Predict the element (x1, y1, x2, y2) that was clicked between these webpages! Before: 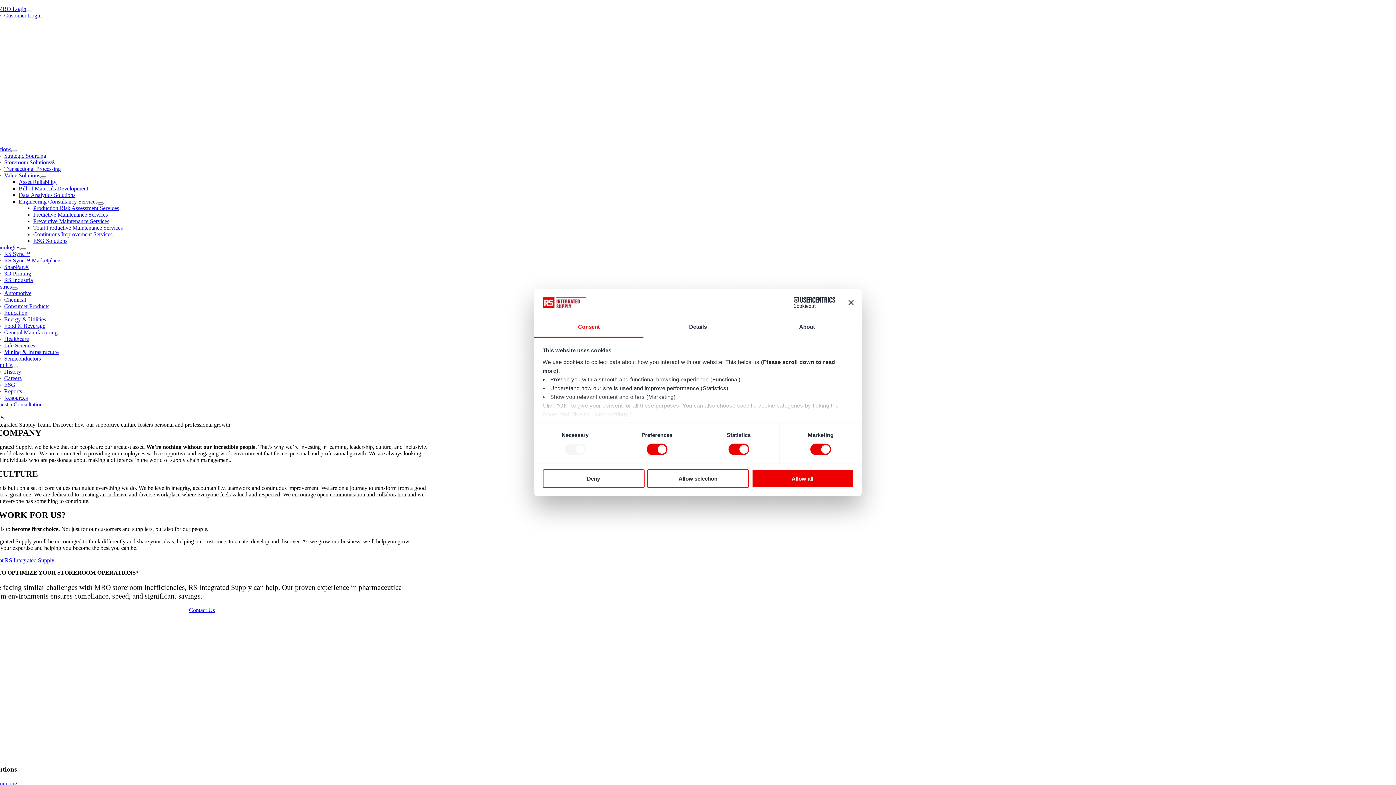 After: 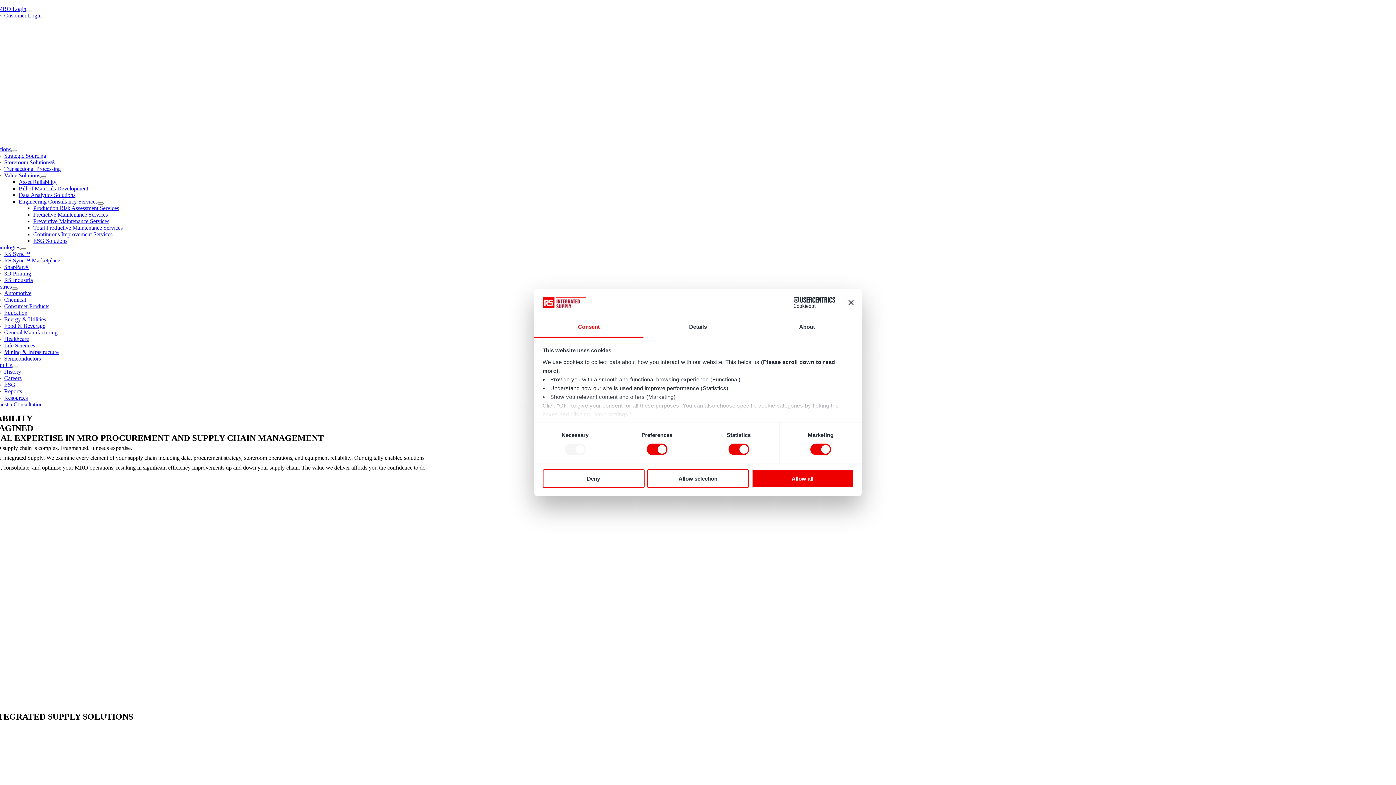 Action: label: RS_RGB_INTEGRATED_SUPPLY_WHITE TEXT bbox: (-24, 752, 411, 758)